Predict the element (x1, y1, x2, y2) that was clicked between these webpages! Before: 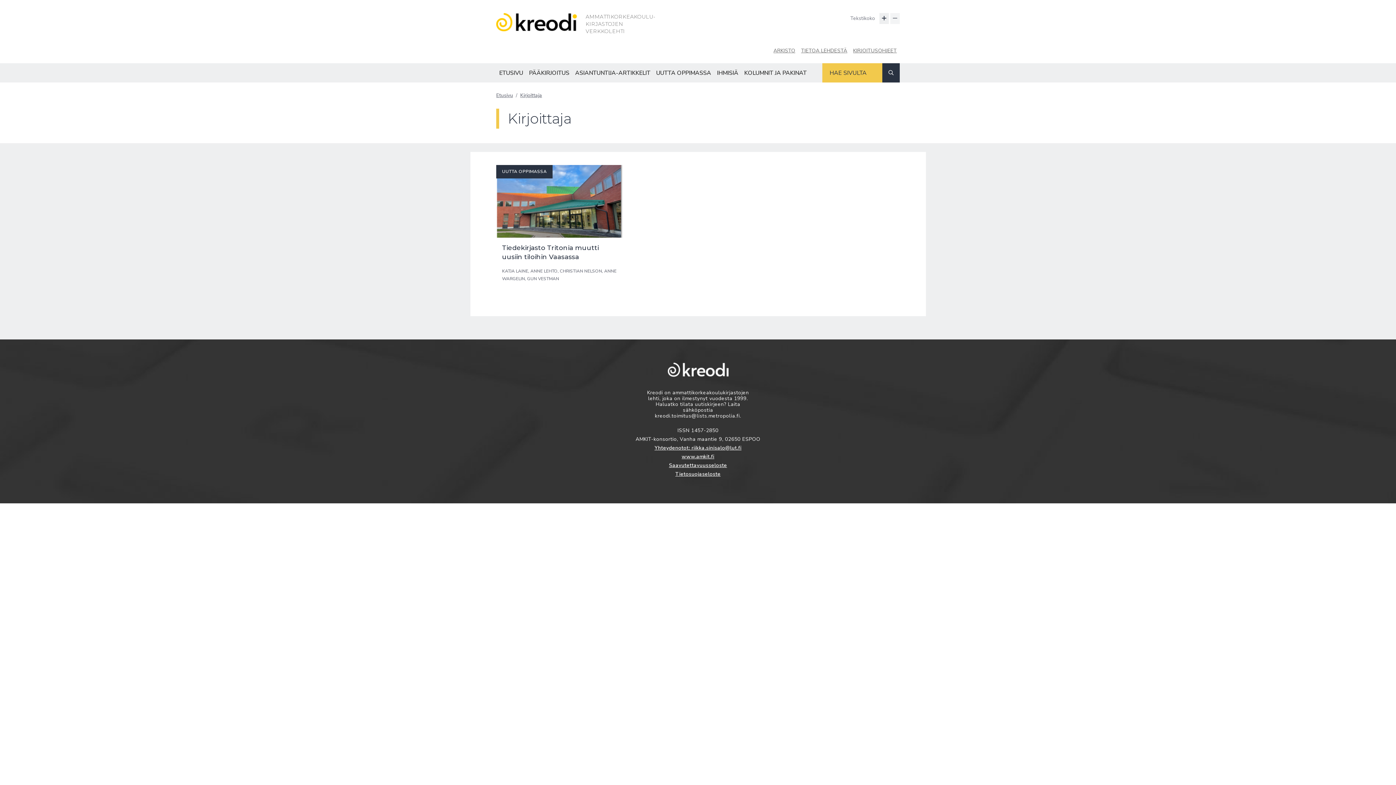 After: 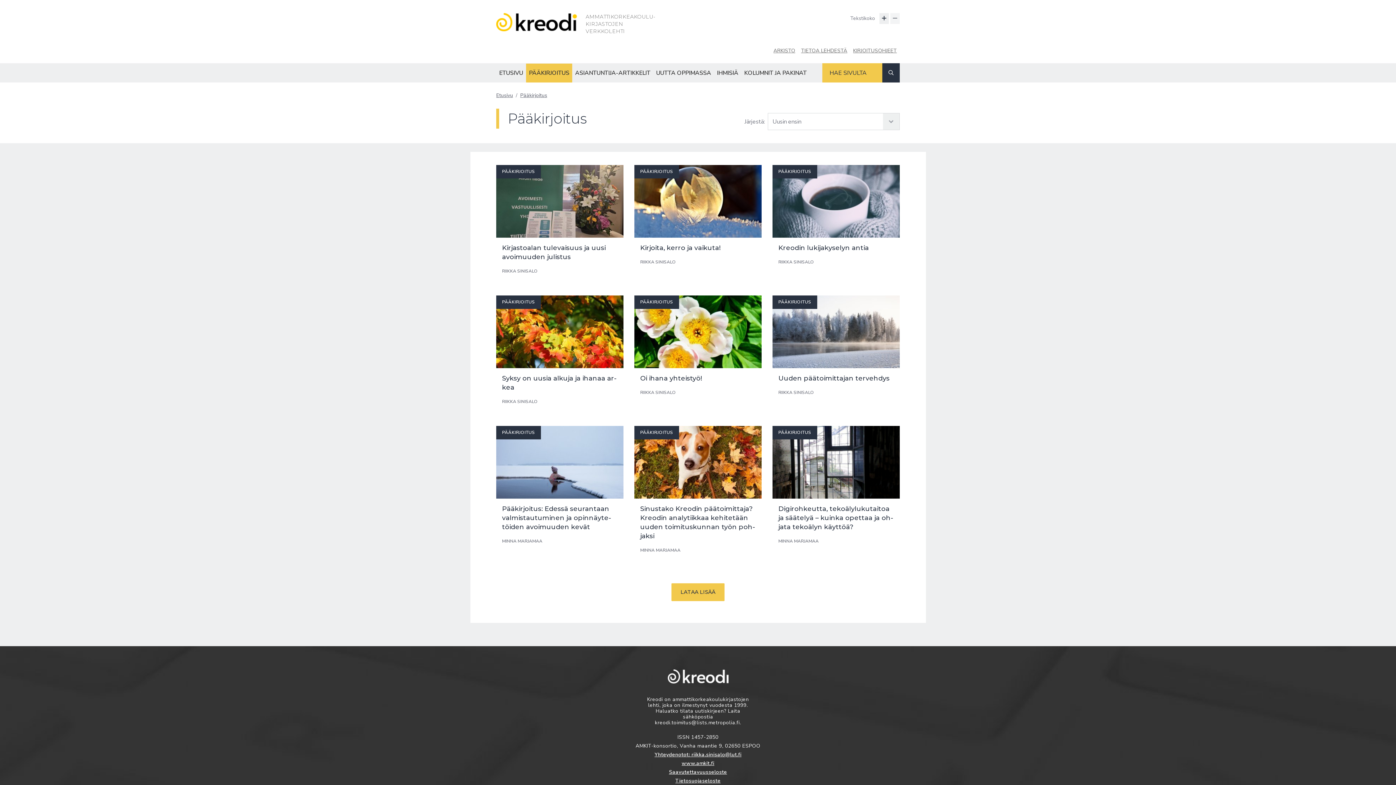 Action: label: PÄÄKIRJOITUS bbox: (526, 63, 572, 82)